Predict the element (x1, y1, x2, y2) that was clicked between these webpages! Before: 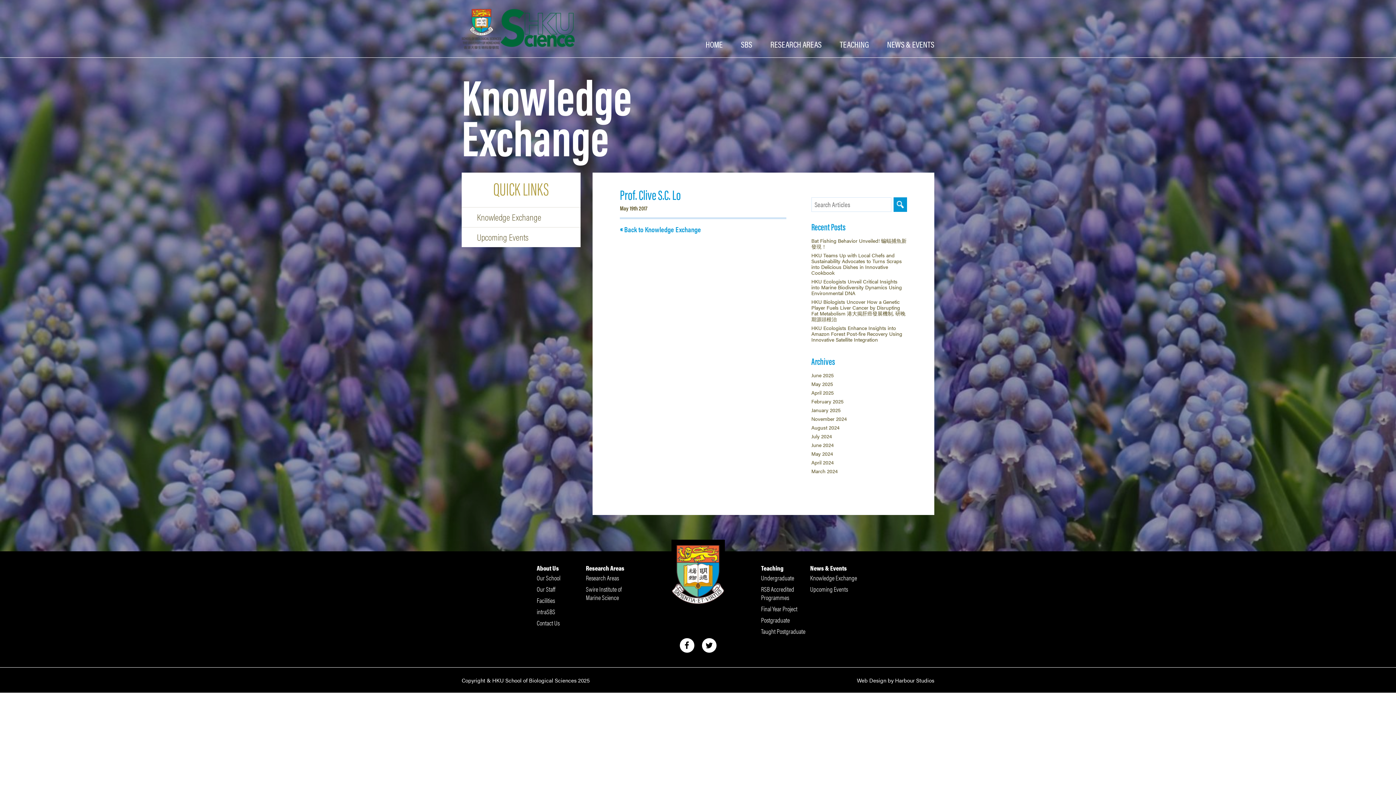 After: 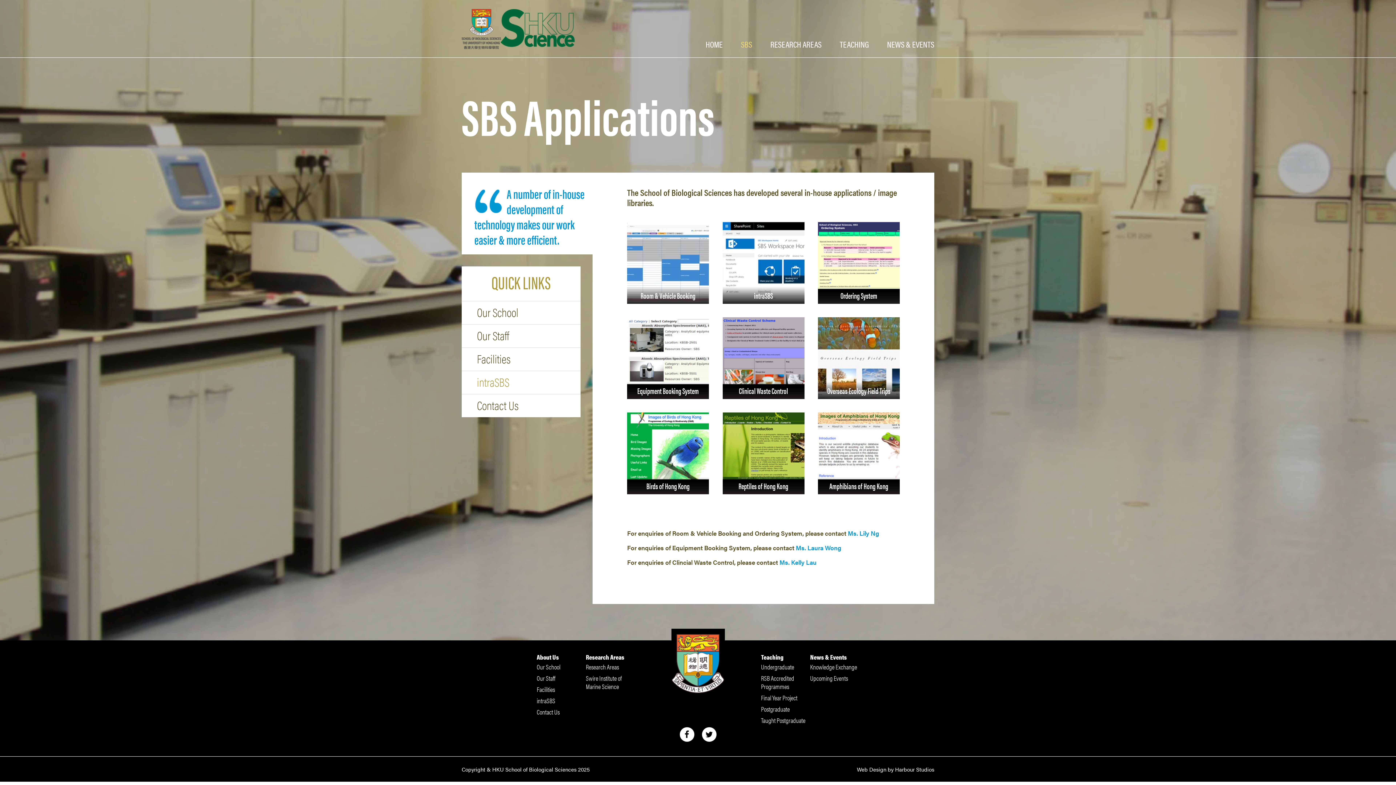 Action: label: intraSBS bbox: (536, 607, 555, 616)